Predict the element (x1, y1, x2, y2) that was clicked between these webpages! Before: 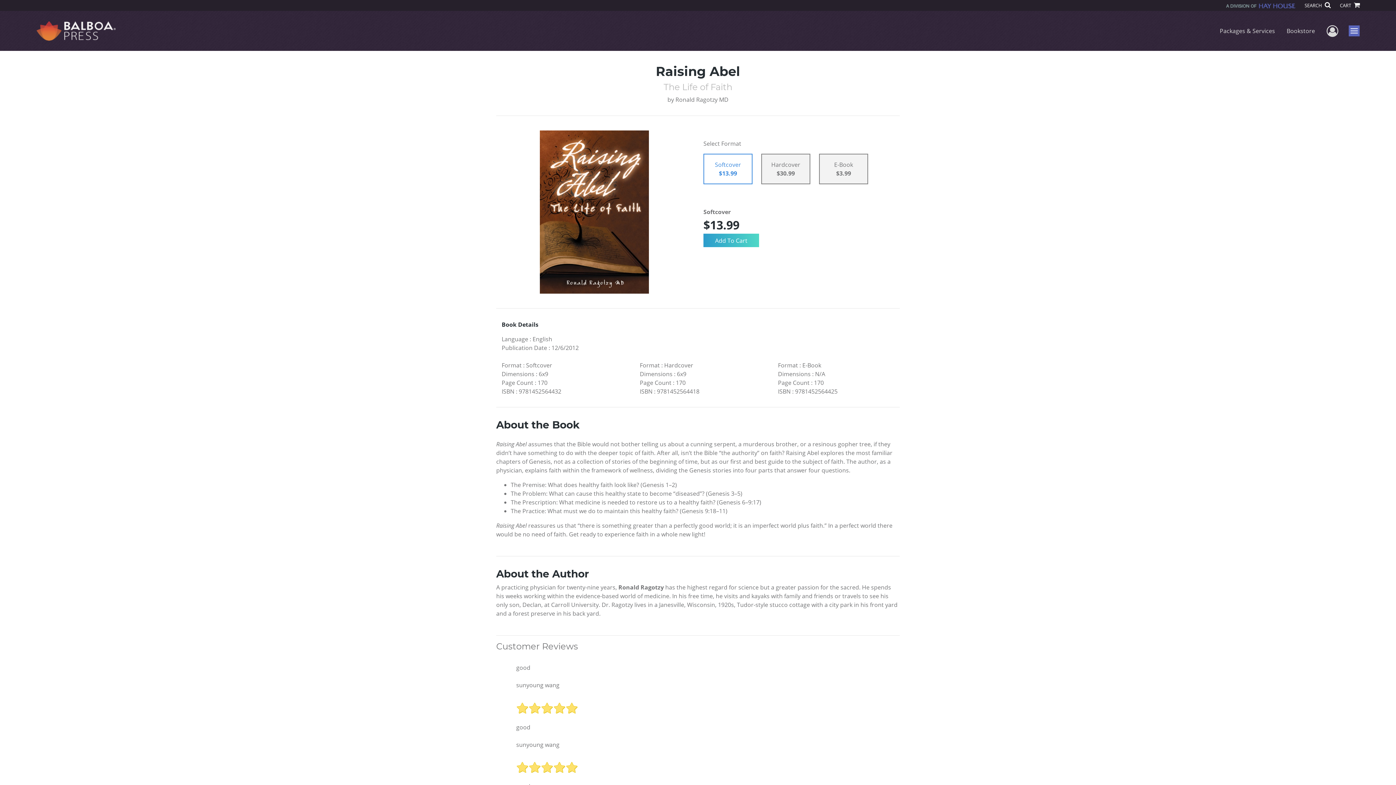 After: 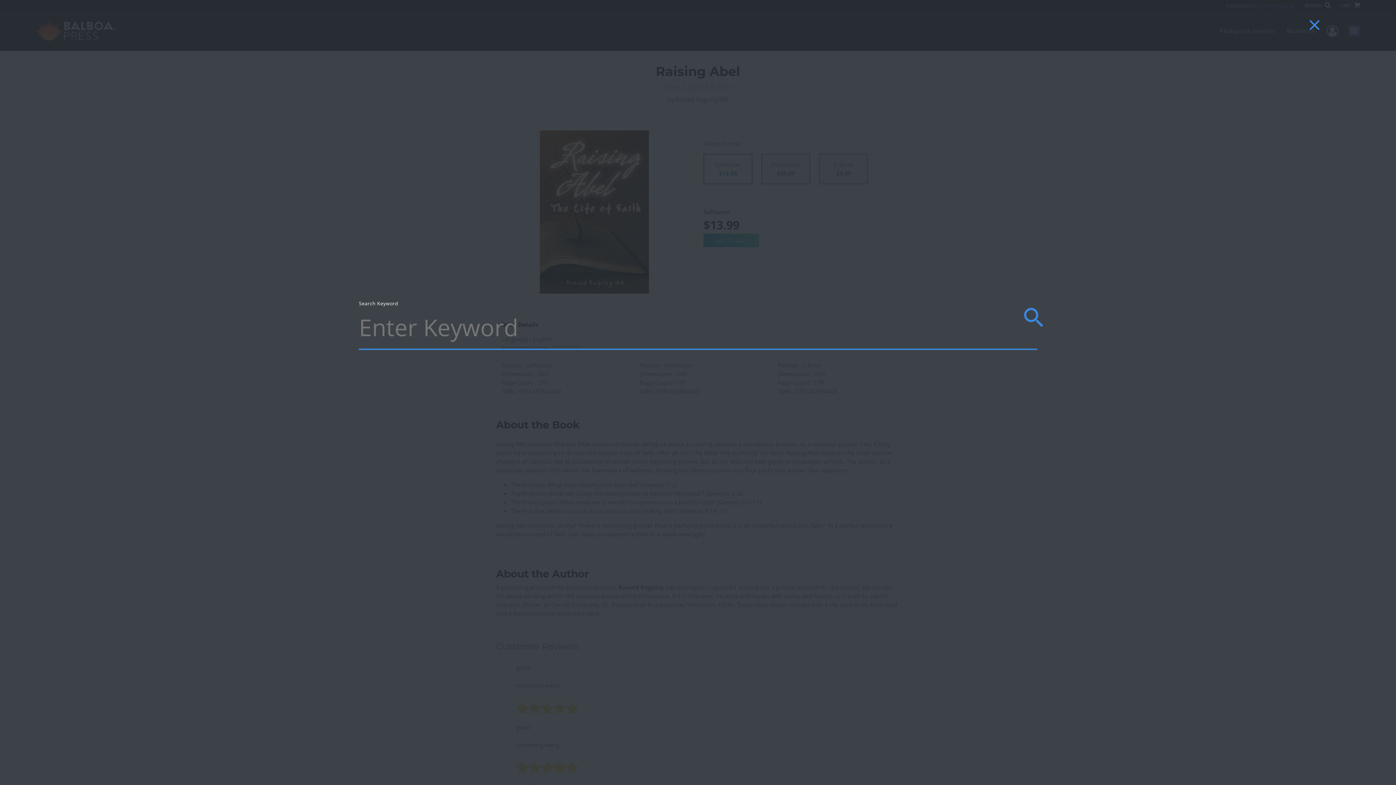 Action: bbox: (1304, 2, 1330, 8) label: SEARCH 